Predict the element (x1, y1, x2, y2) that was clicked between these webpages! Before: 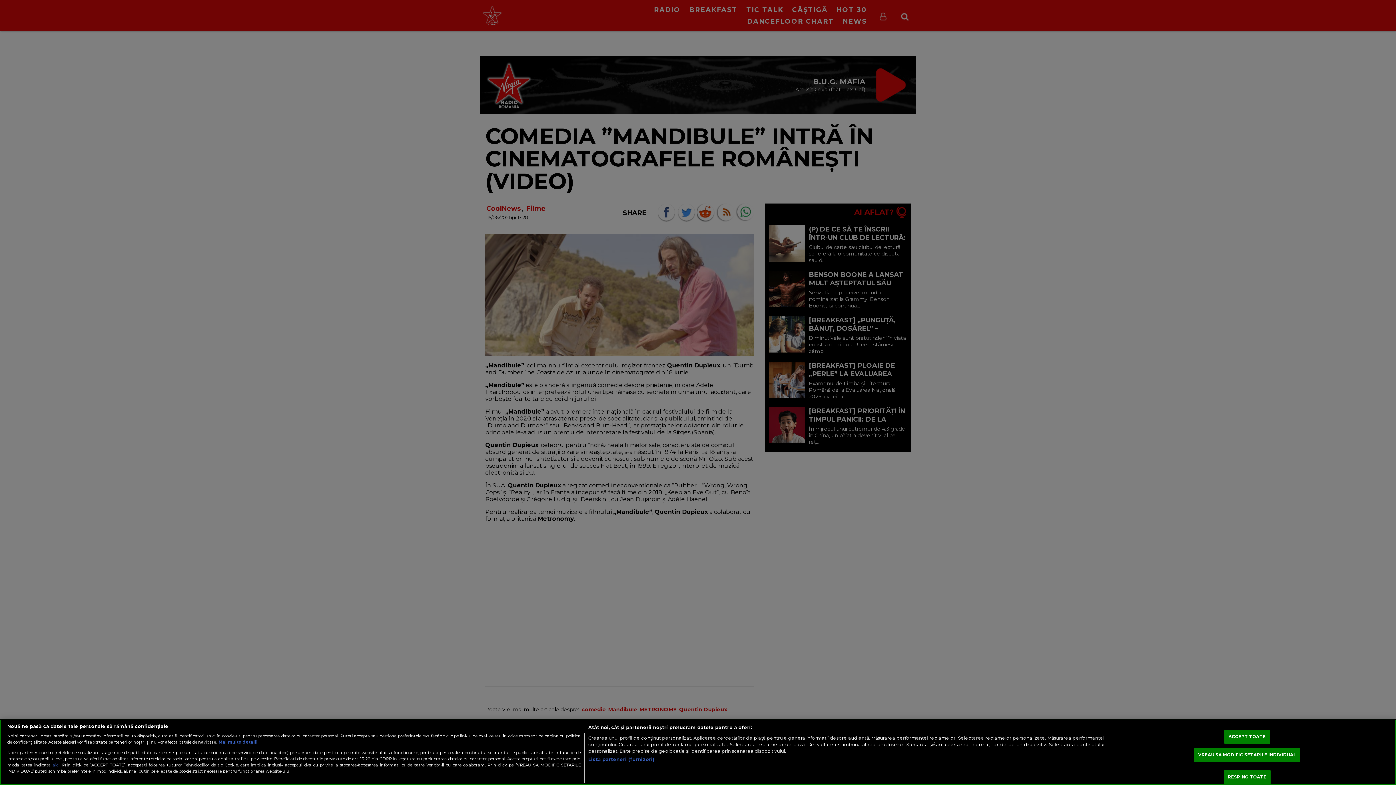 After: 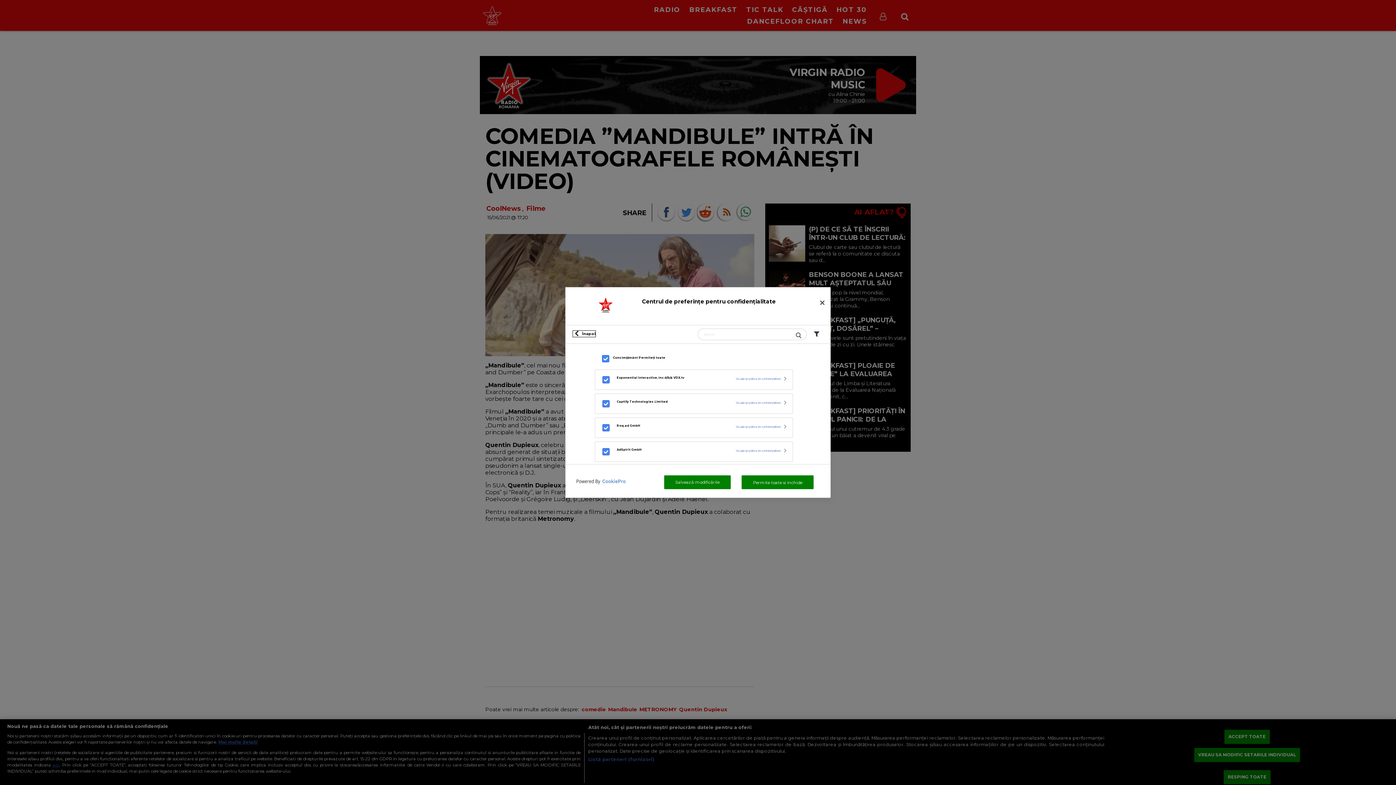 Action: label: Listă parteneri (furnizori) bbox: (588, 756, 654, 763)